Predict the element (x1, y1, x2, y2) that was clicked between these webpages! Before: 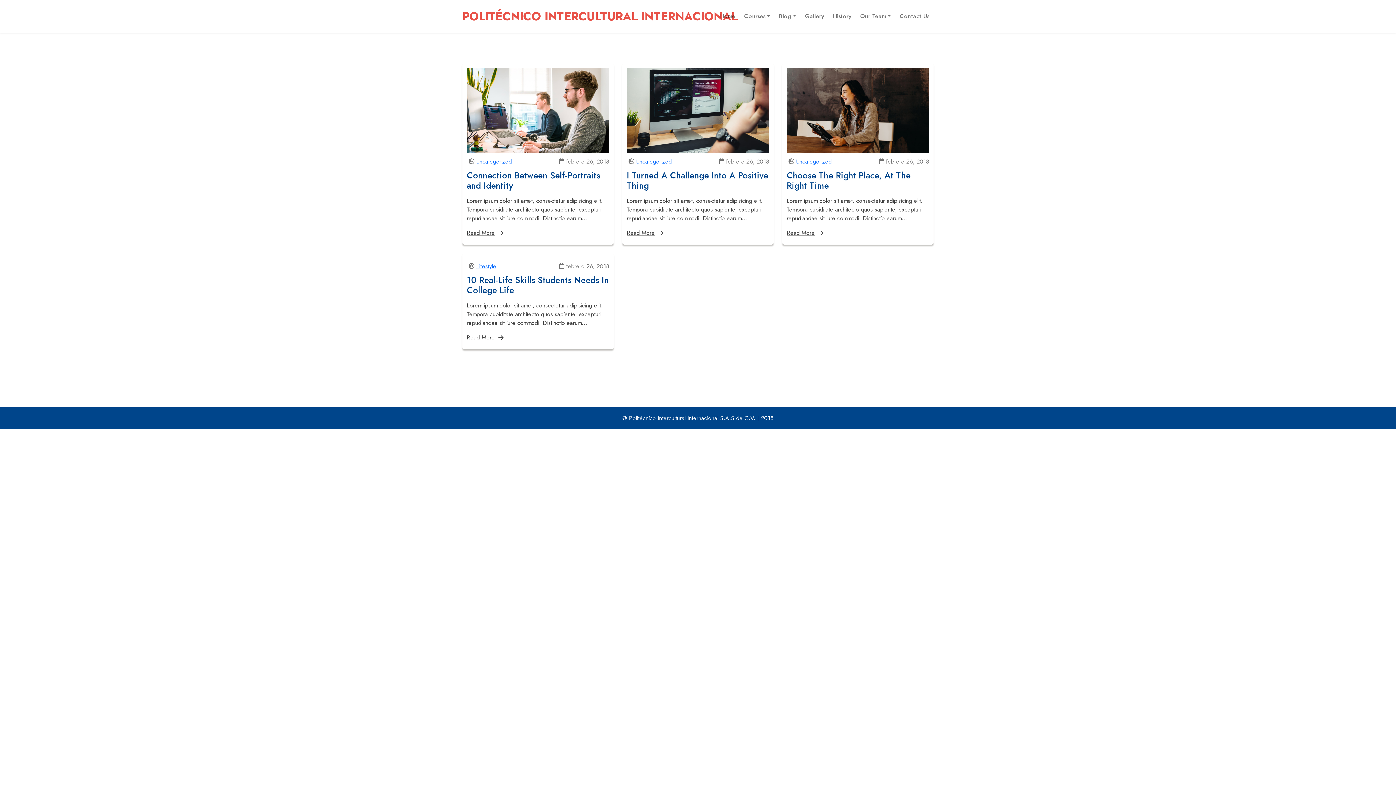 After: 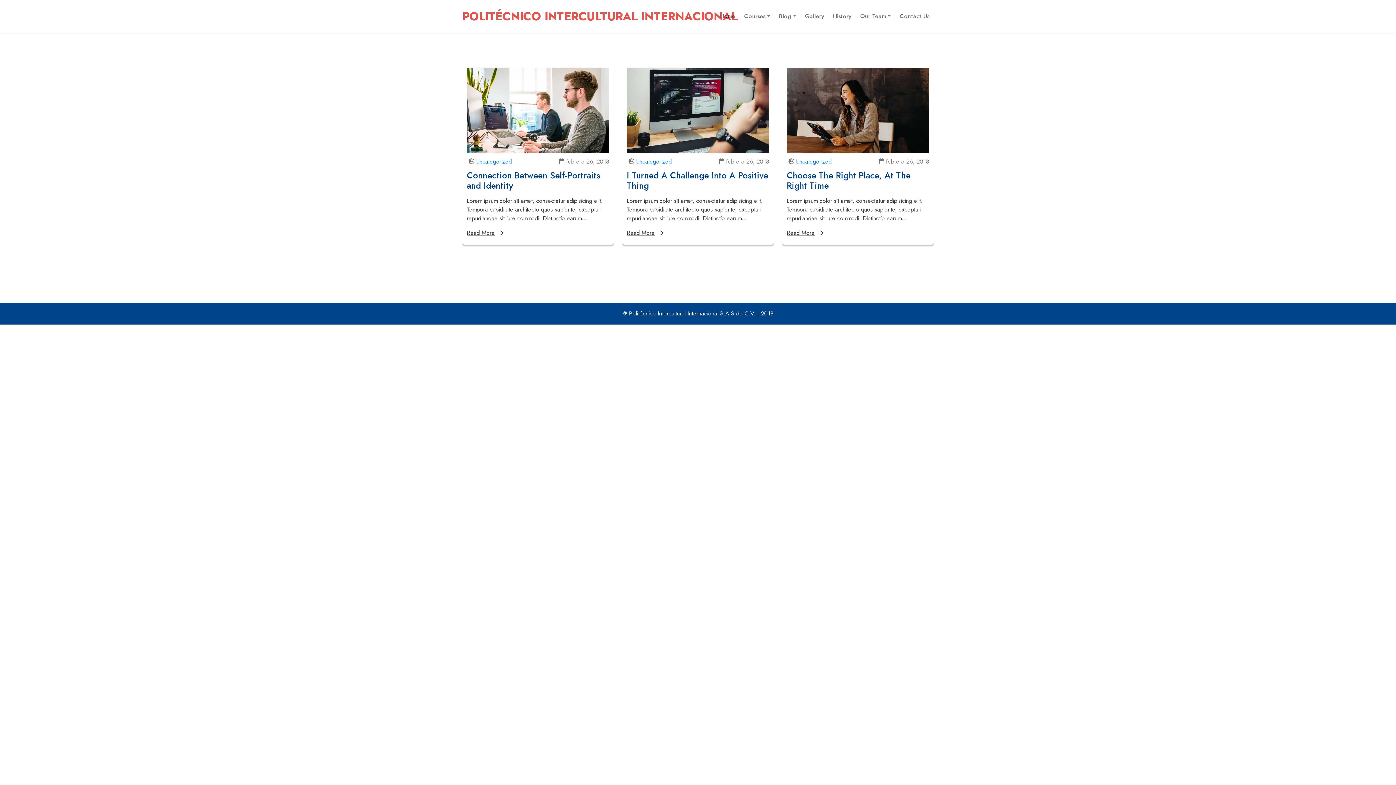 Action: bbox: (636, 157, 672, 166) label: Uncategorized